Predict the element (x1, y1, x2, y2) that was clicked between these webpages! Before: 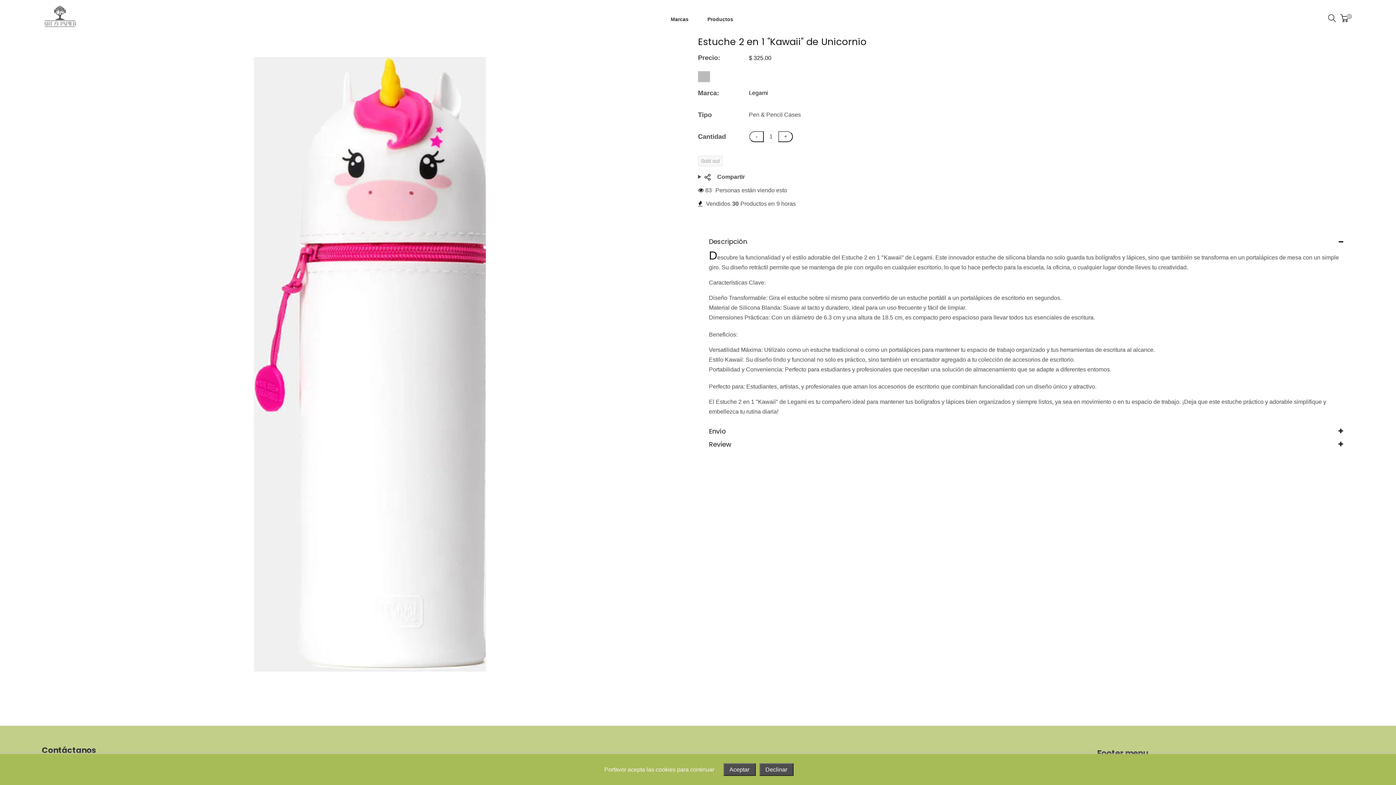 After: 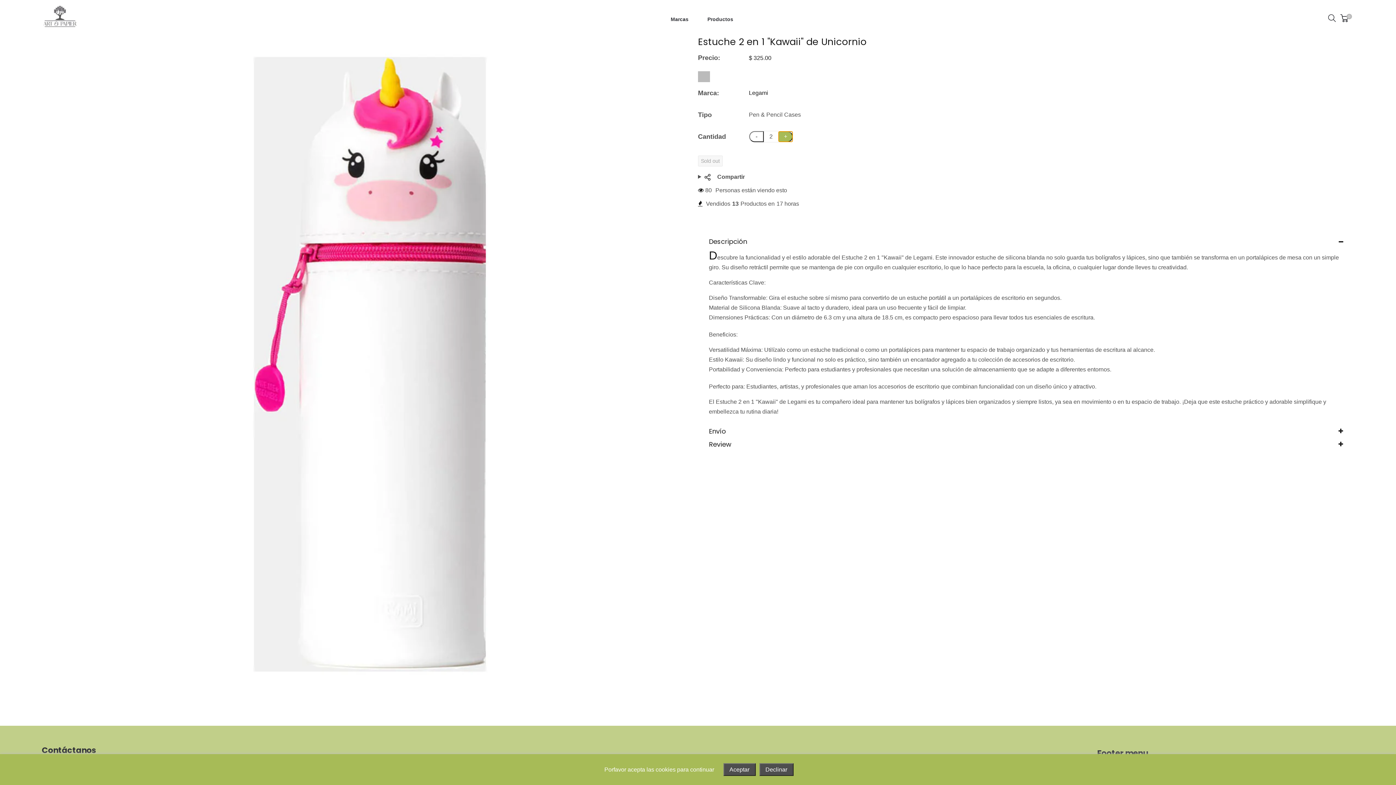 Action: label: + bbox: (778, 131, 793, 142)